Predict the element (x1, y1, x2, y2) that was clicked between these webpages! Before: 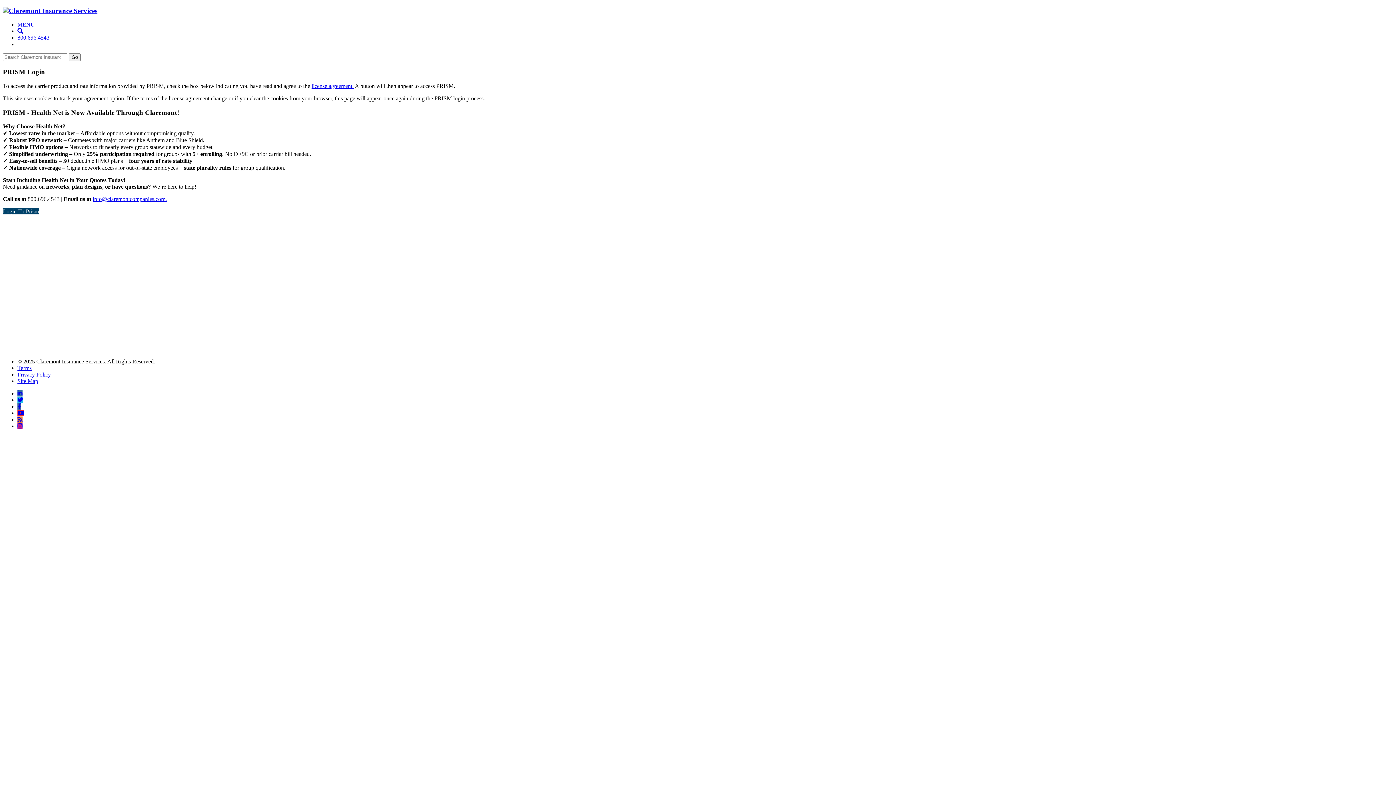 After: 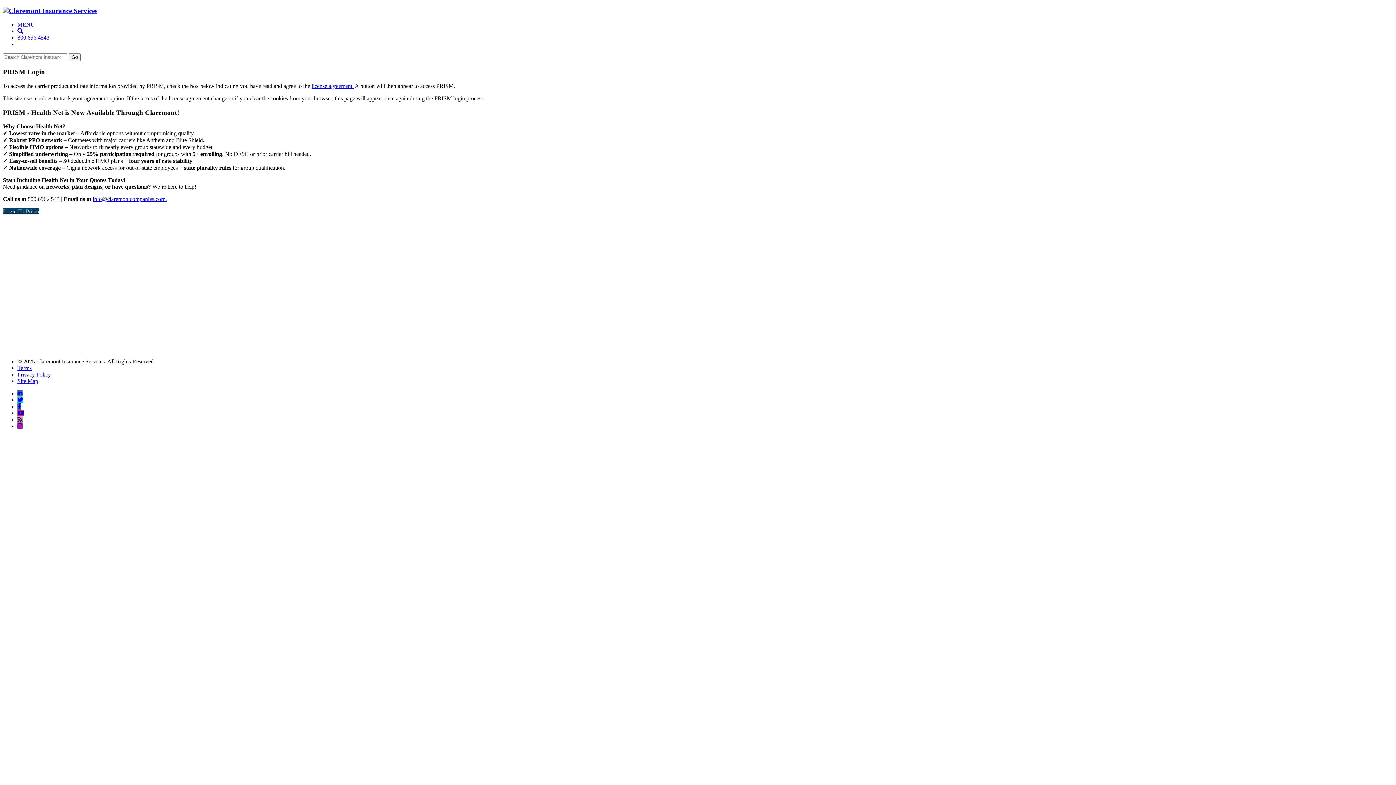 Action: bbox: (17, 390, 22, 396)